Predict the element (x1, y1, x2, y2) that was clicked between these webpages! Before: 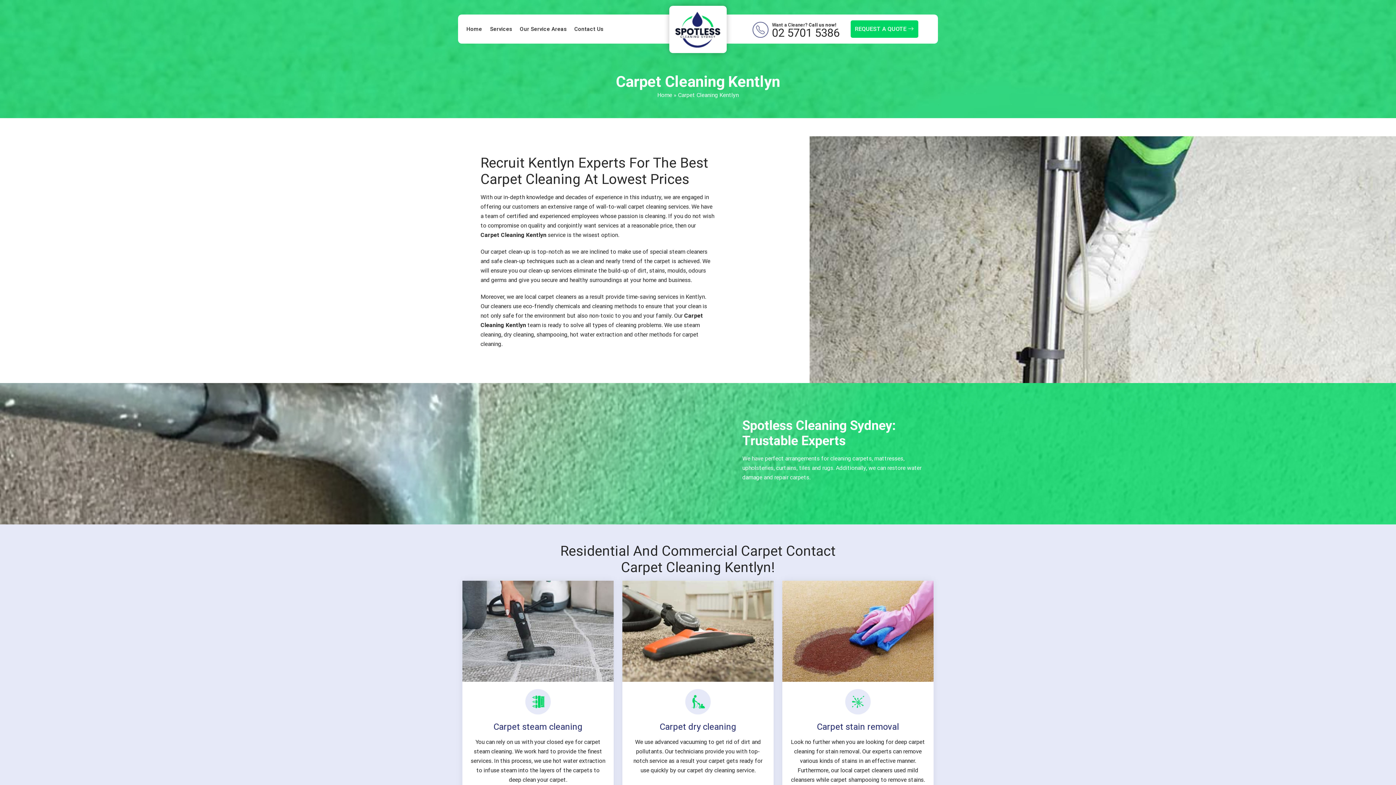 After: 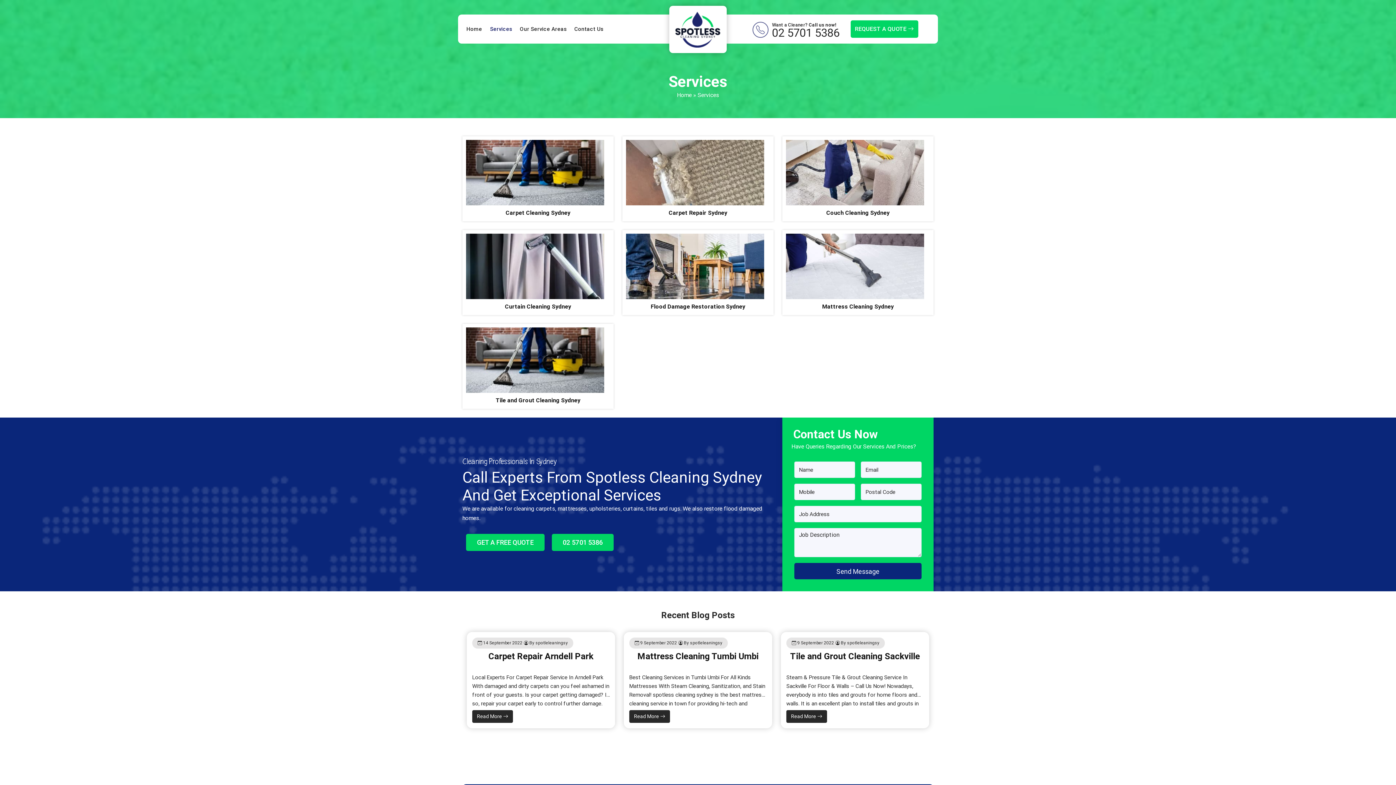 Action: label: Services bbox: (486, 21, 515, 37)